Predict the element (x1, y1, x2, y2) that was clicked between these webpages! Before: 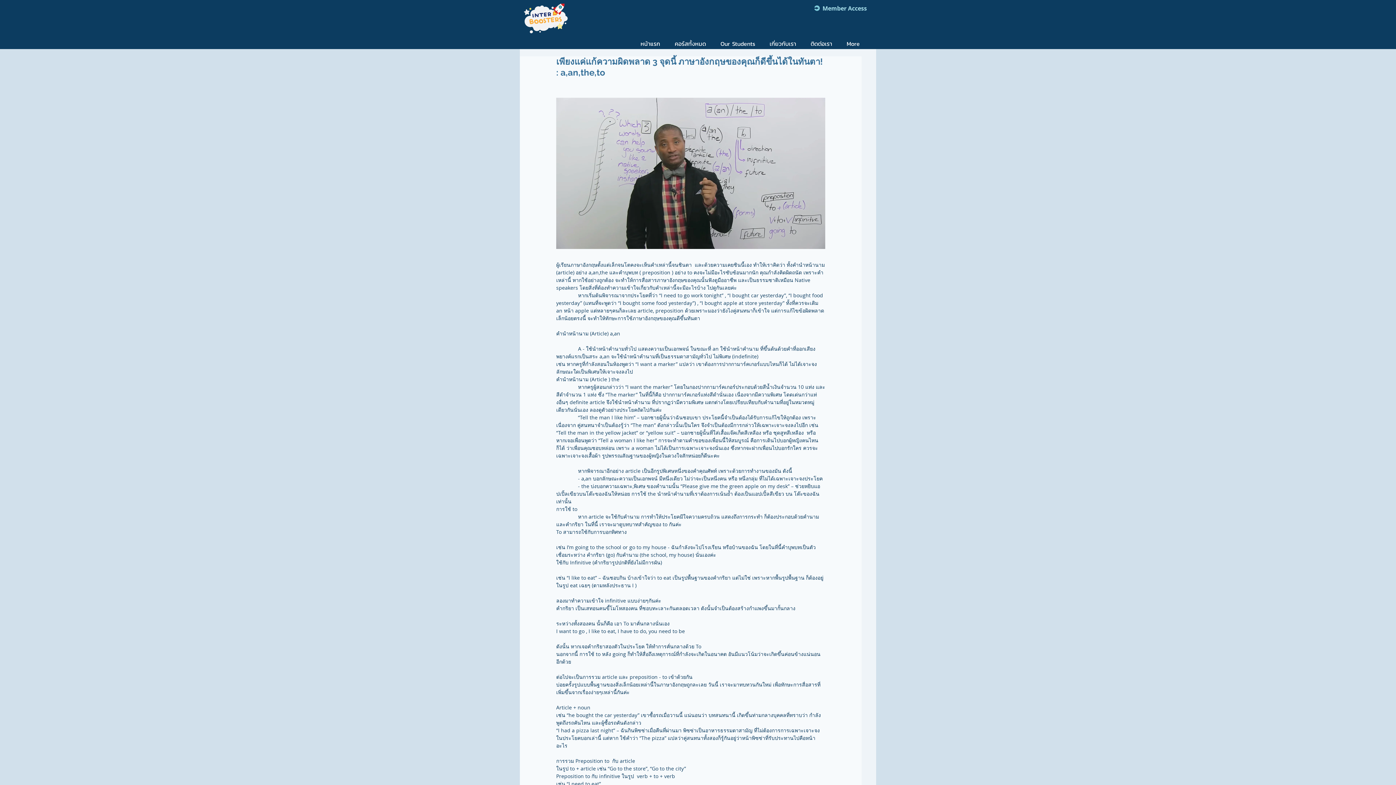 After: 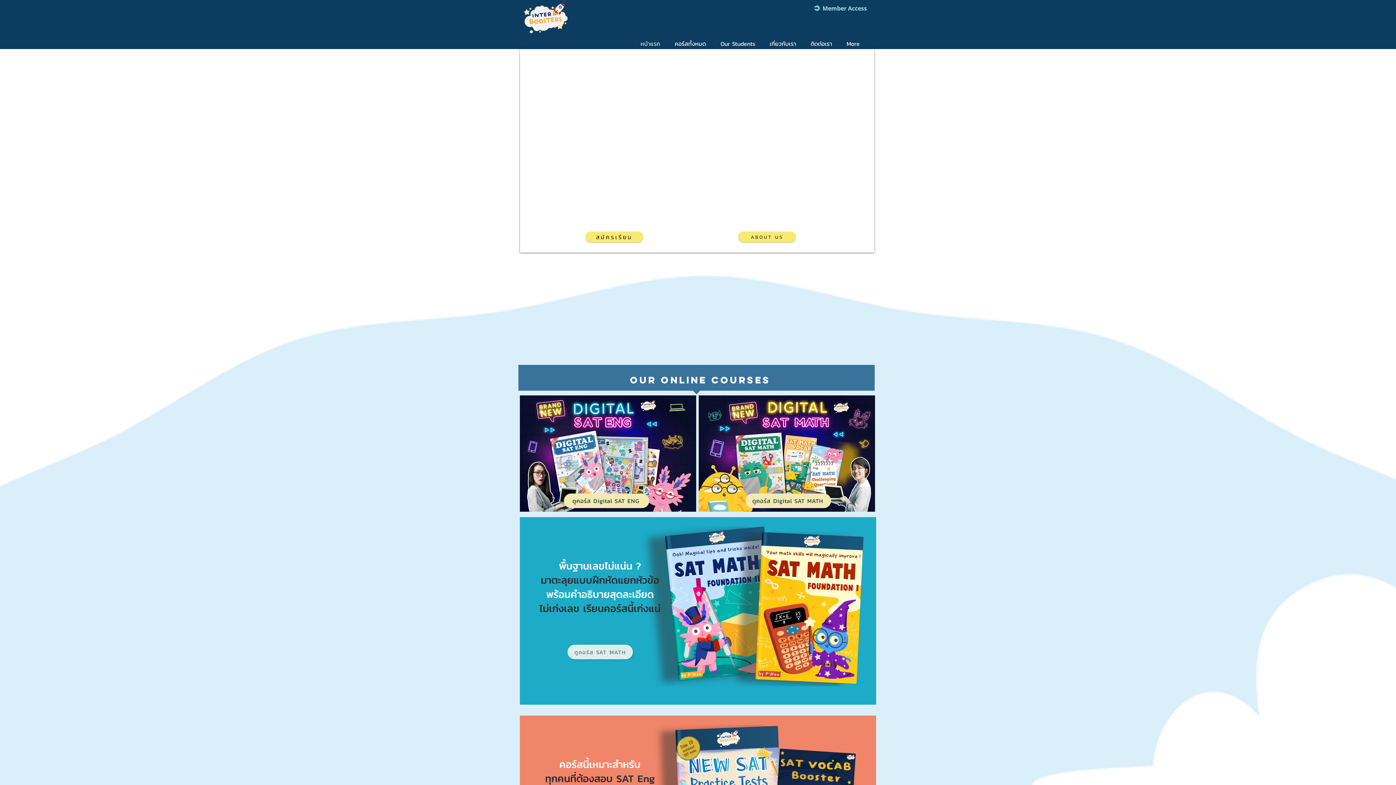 Action: bbox: (520, 3, 570, 34)